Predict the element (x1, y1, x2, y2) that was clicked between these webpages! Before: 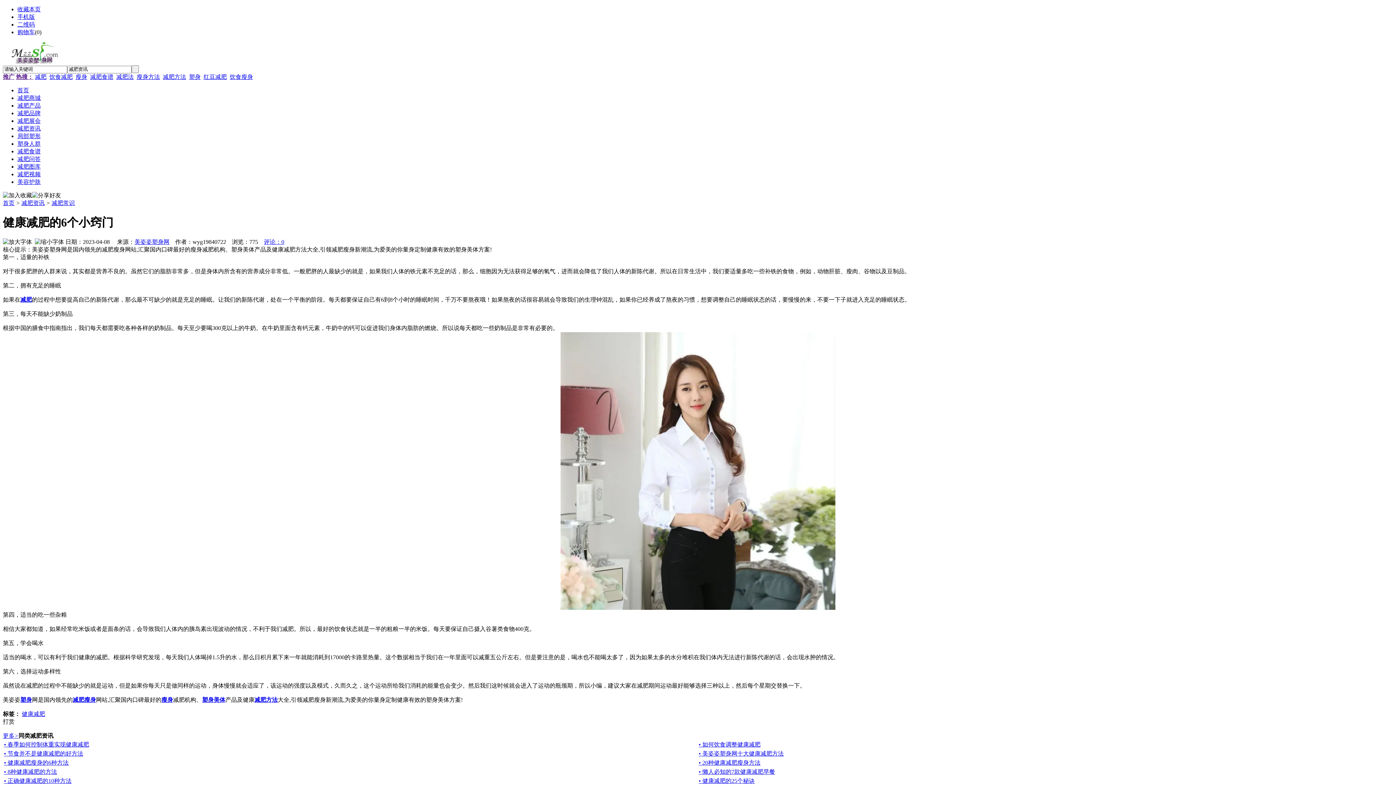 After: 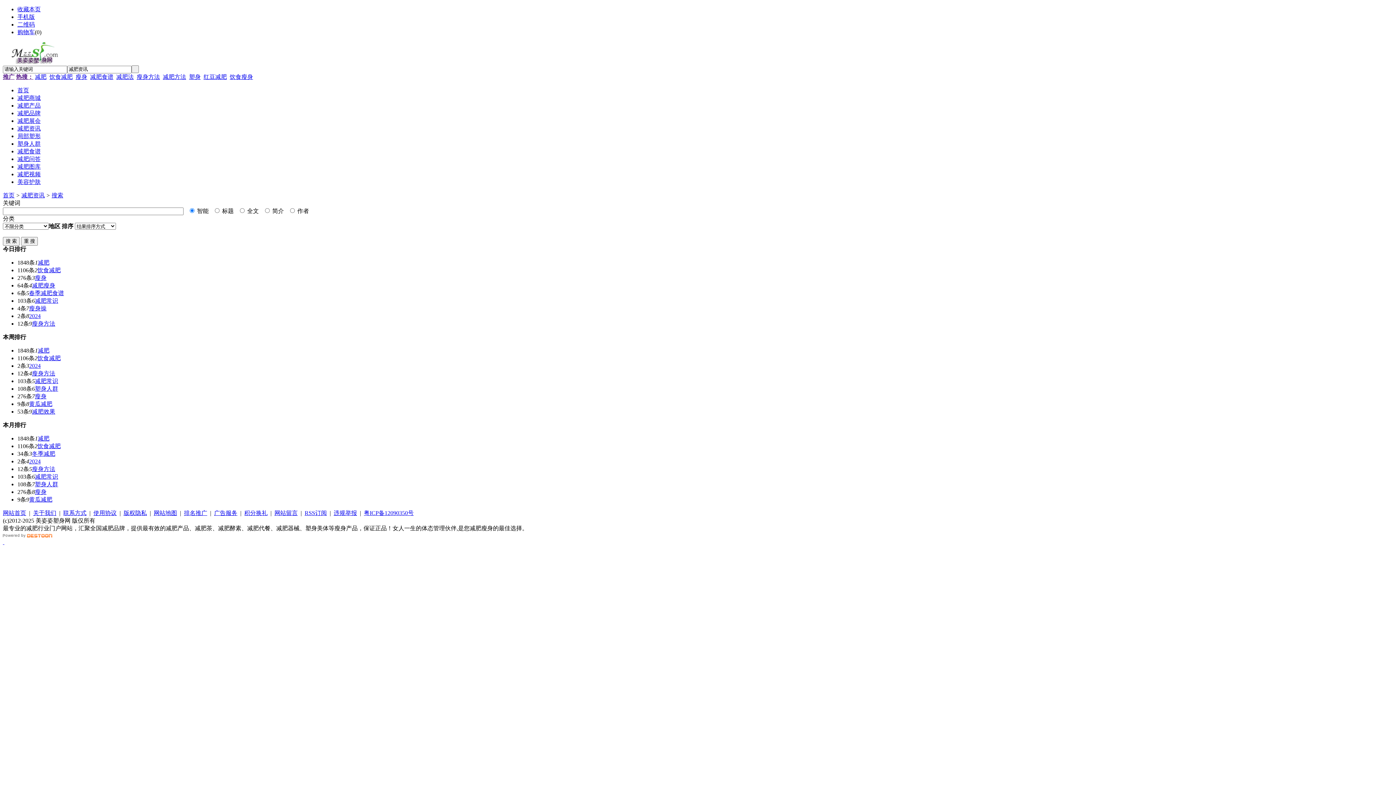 Action: label: 热搜： bbox: (16, 73, 33, 79)